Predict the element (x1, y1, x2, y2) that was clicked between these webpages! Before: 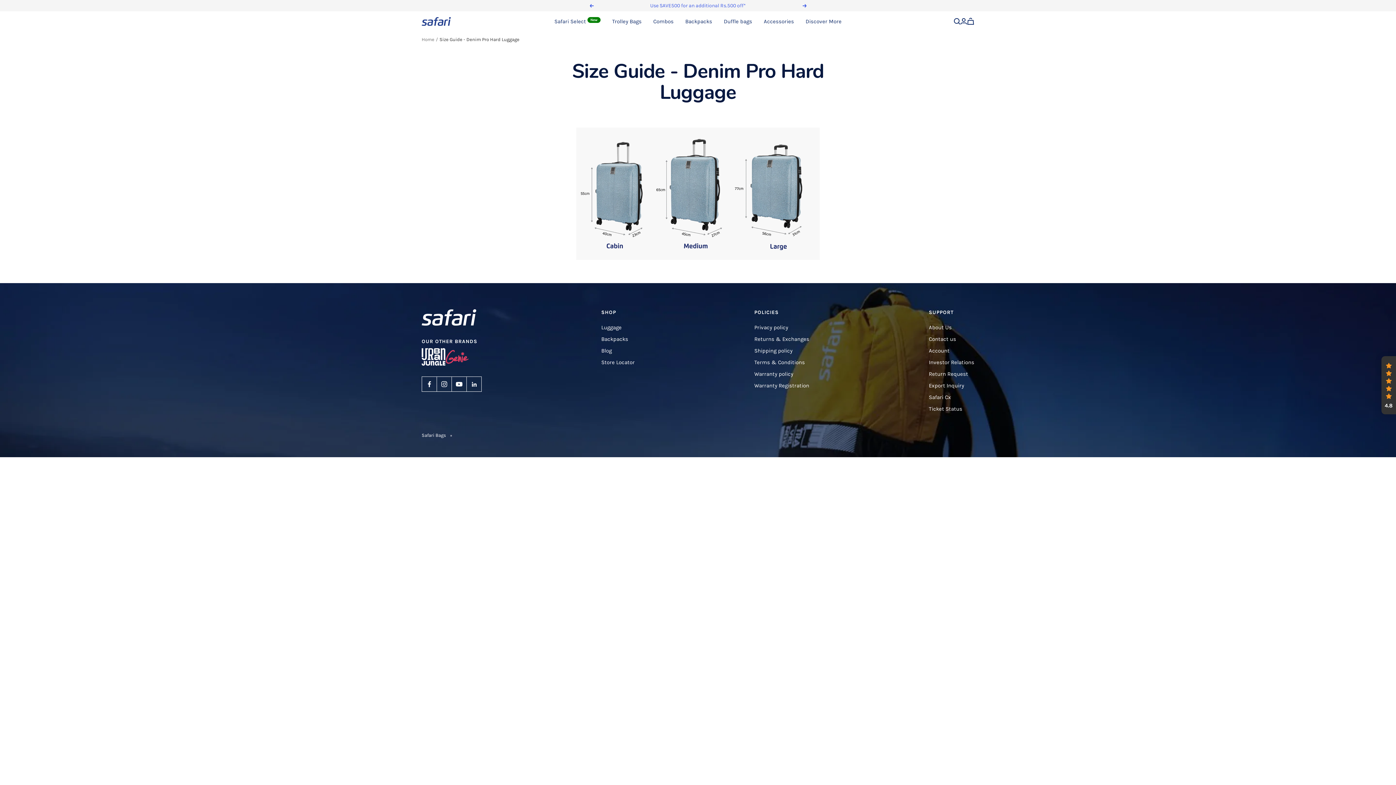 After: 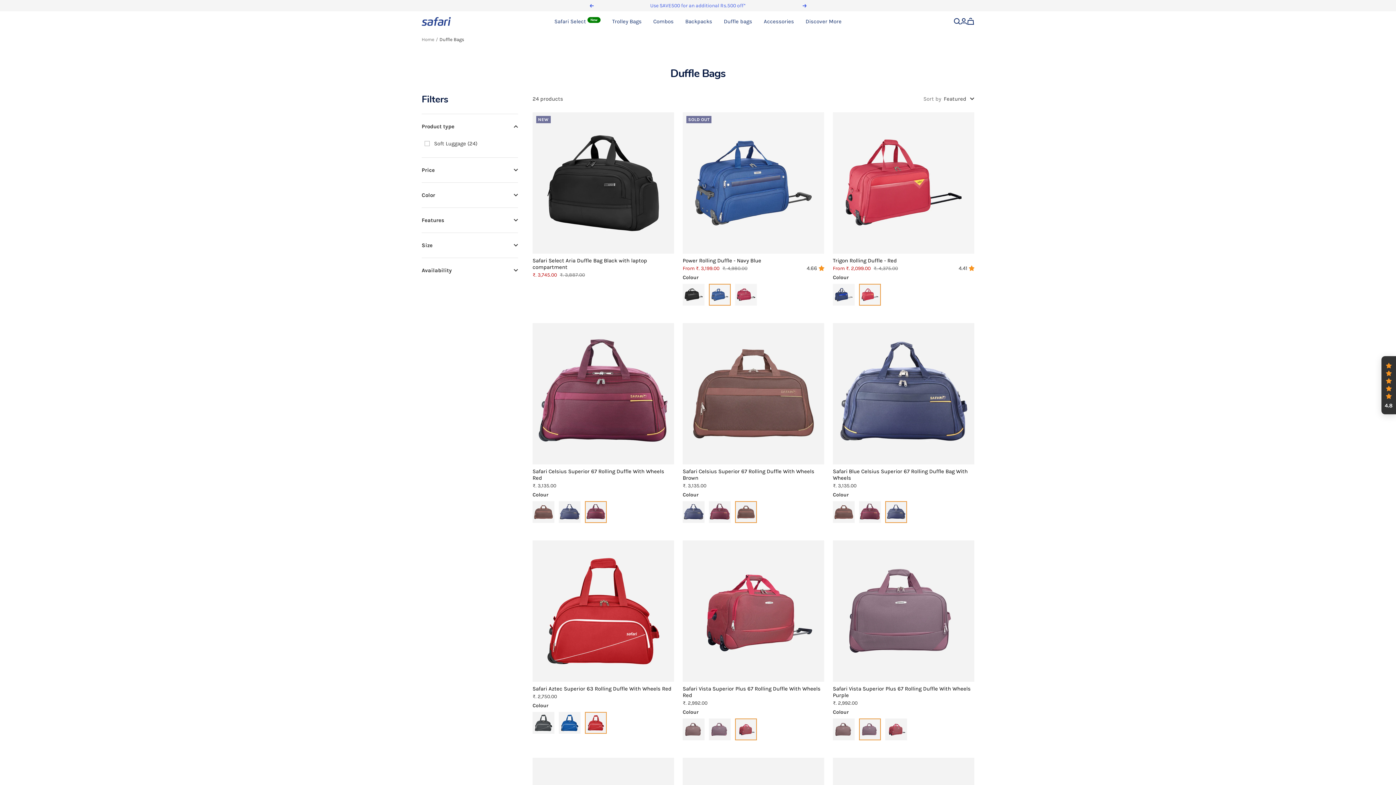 Action: bbox: (724, 16, 752, 26) label: Duffle bags